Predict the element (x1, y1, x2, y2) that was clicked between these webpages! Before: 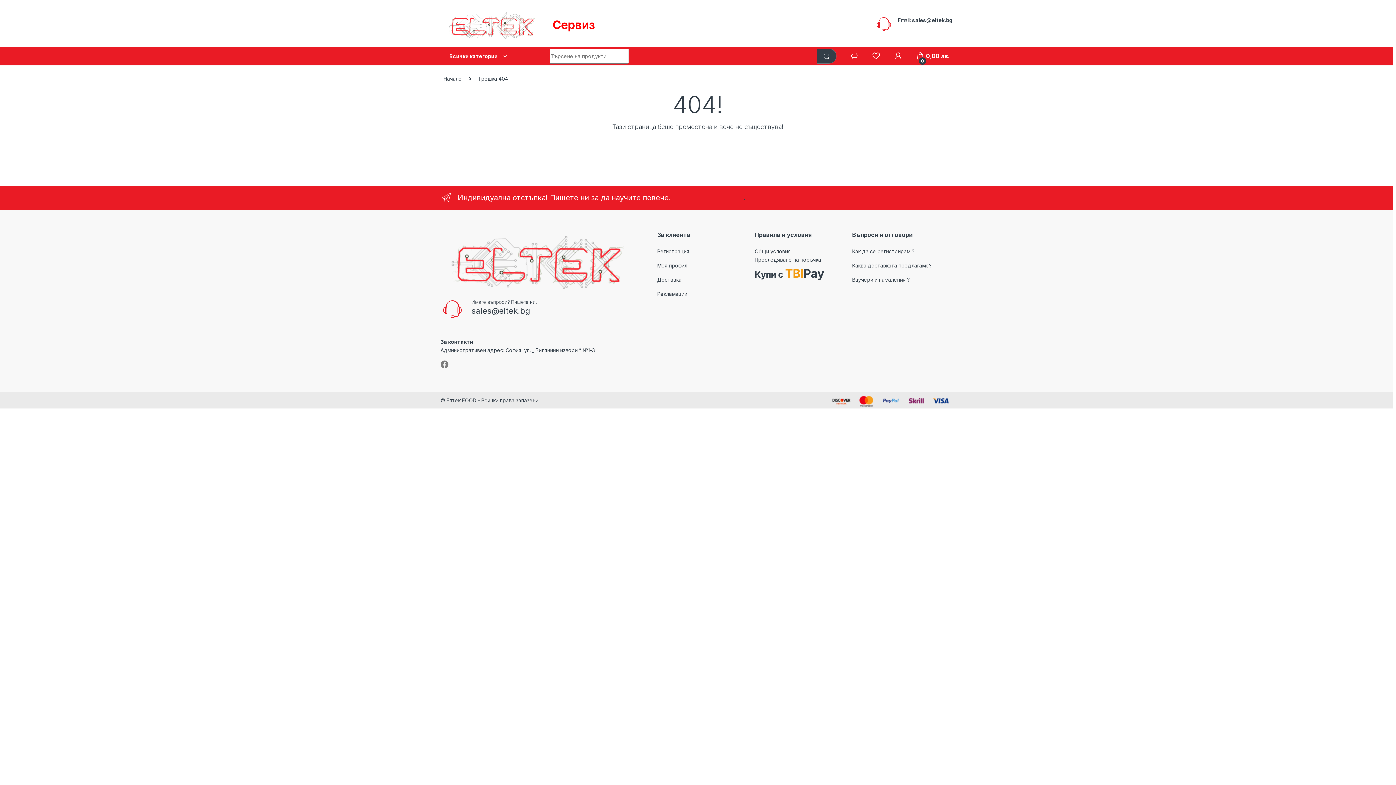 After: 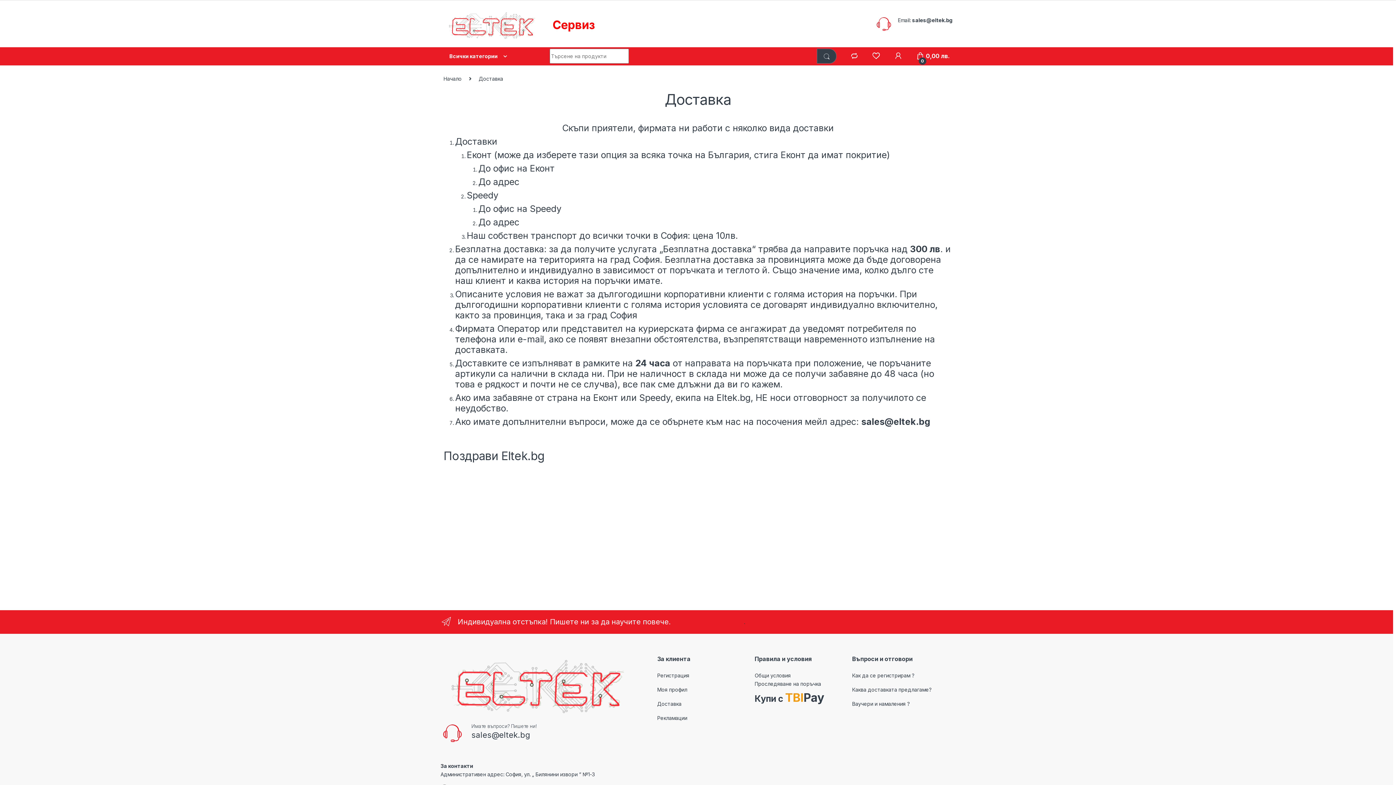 Action: label: Доставка bbox: (657, 276, 681, 283)